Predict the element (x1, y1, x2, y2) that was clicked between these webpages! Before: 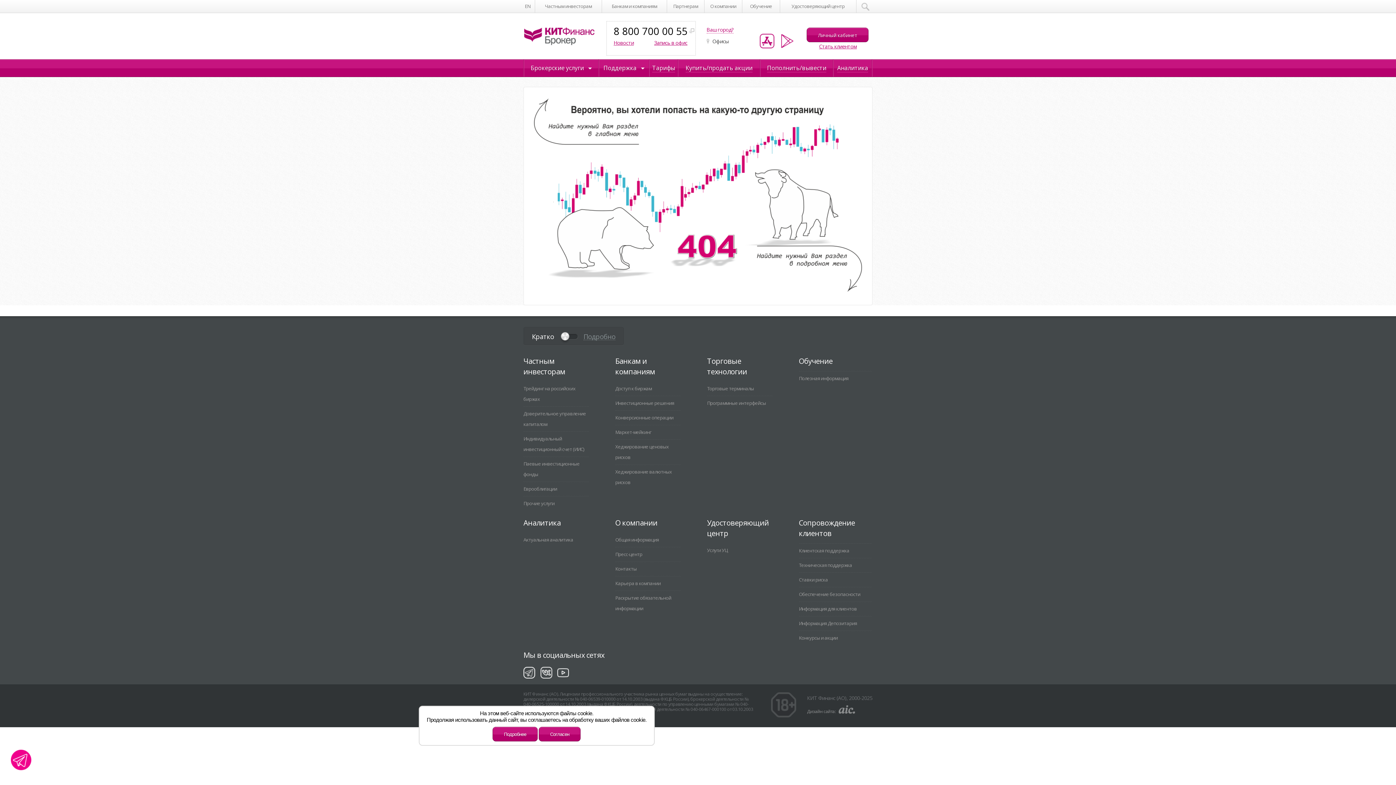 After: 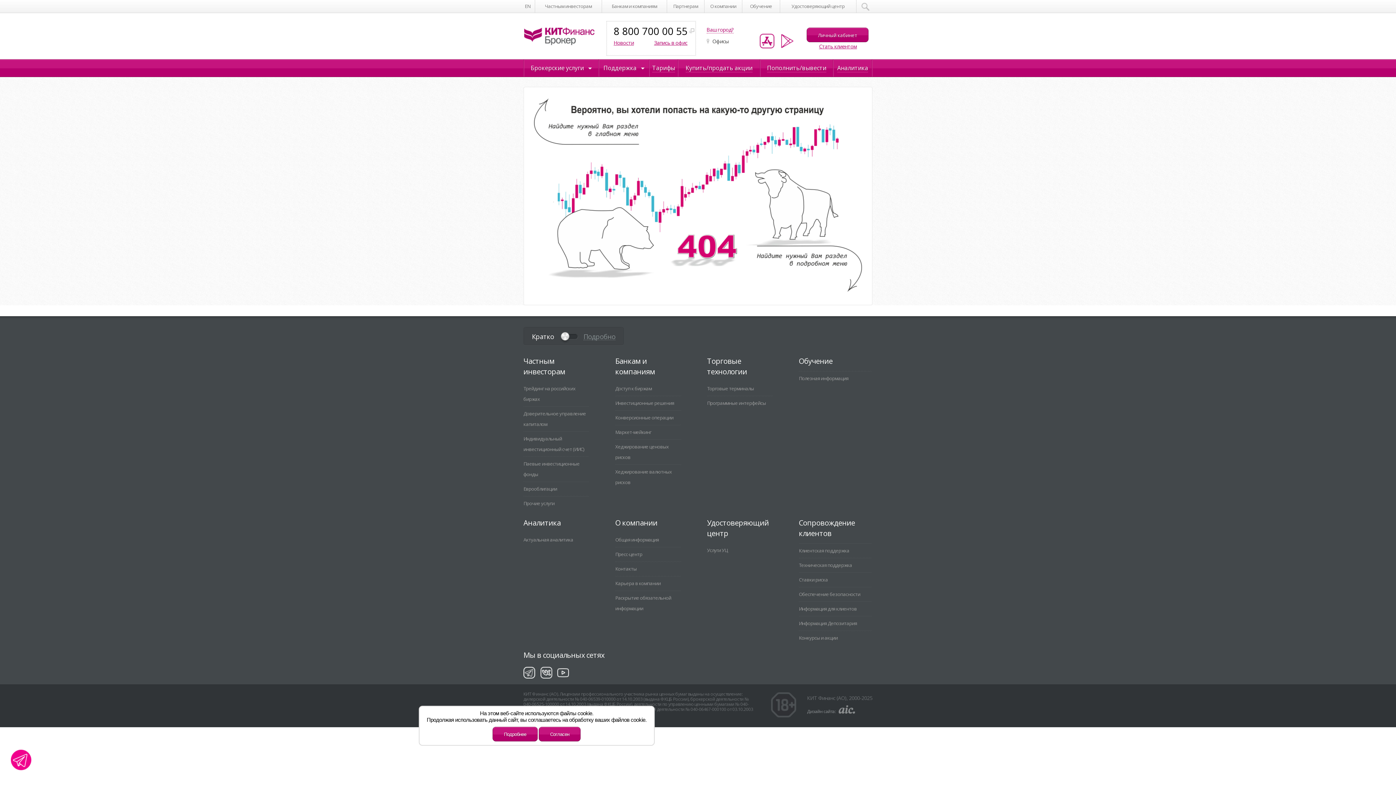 Action: bbox: (837, 705, 856, 716)